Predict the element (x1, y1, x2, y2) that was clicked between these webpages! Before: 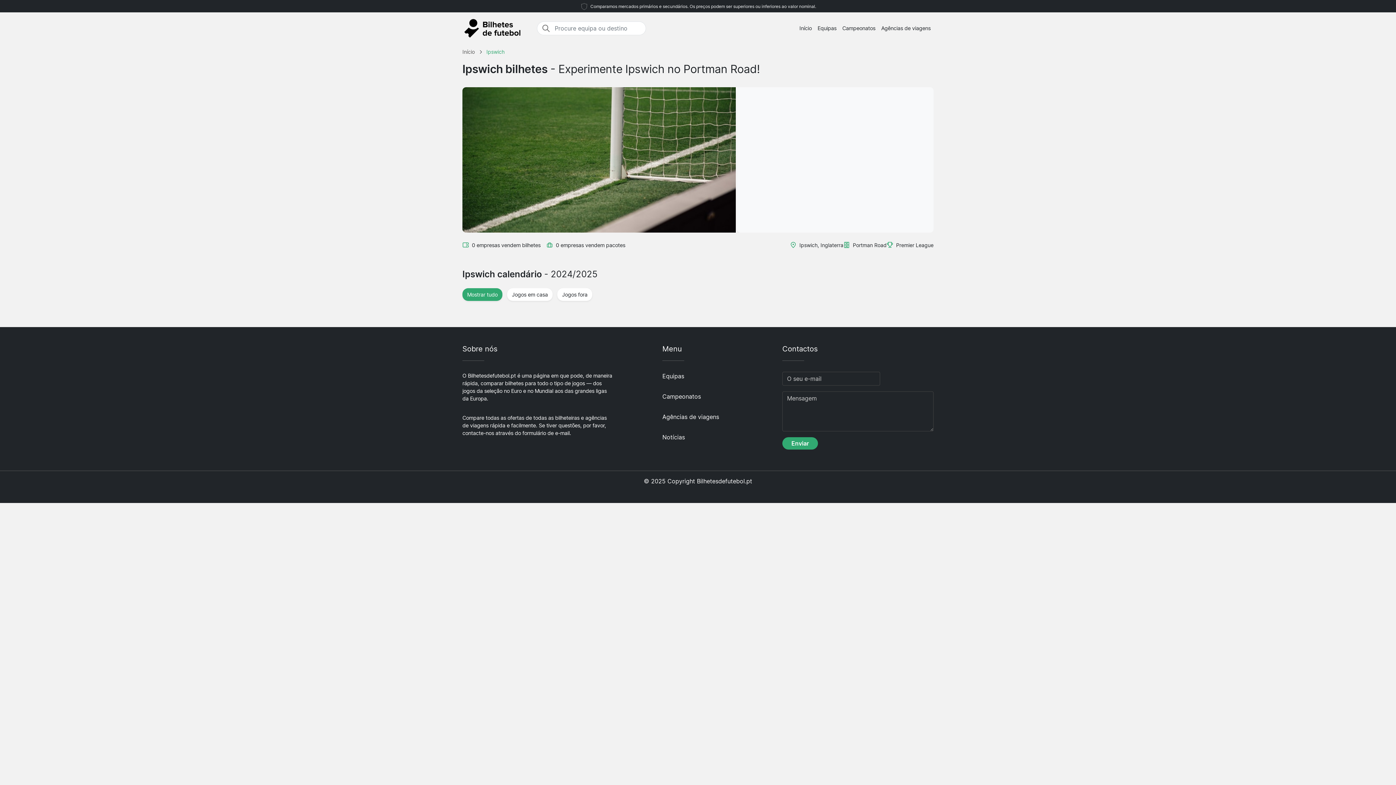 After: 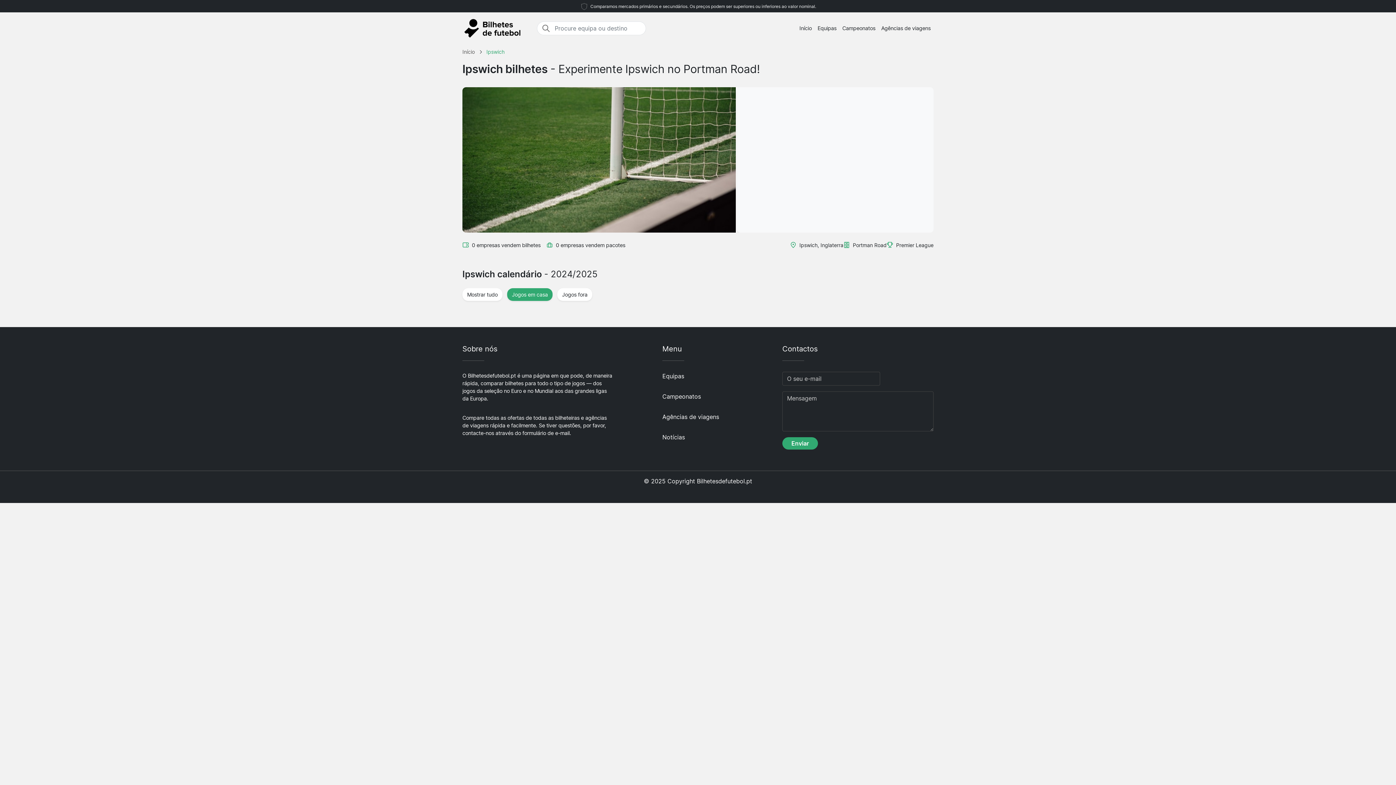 Action: bbox: (507, 288, 552, 300) label: Jogos em casa